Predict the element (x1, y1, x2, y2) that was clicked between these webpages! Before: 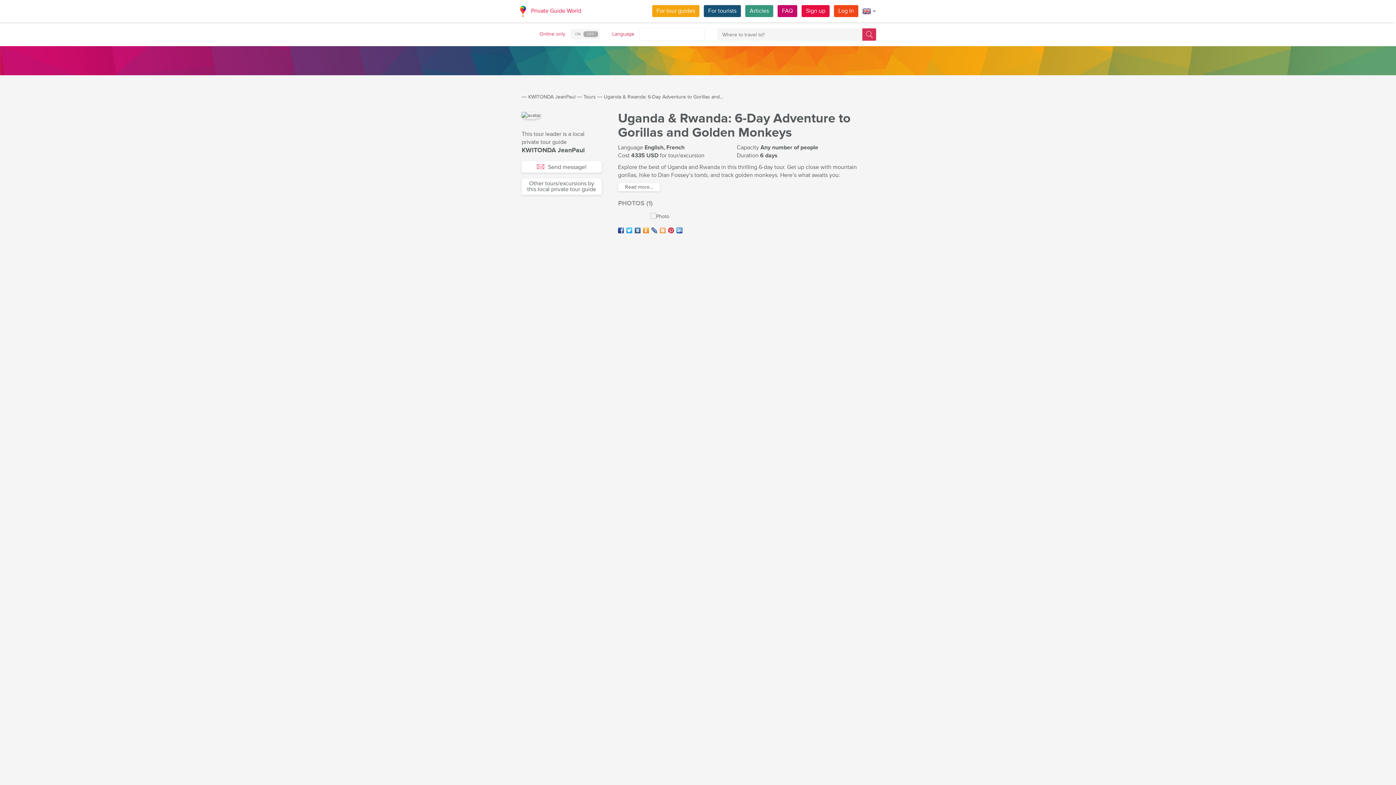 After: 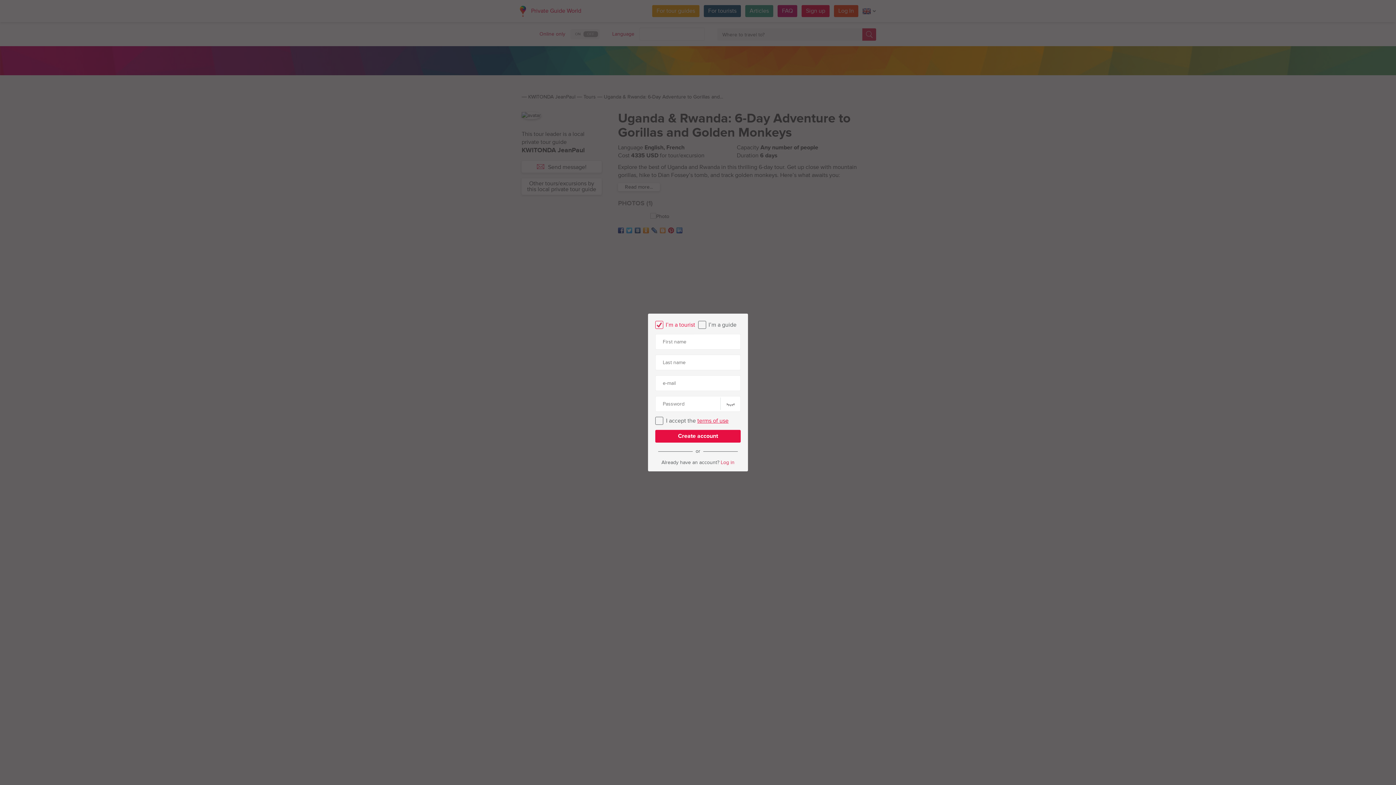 Action: label: Send message! bbox: (521, 160, 601, 172)